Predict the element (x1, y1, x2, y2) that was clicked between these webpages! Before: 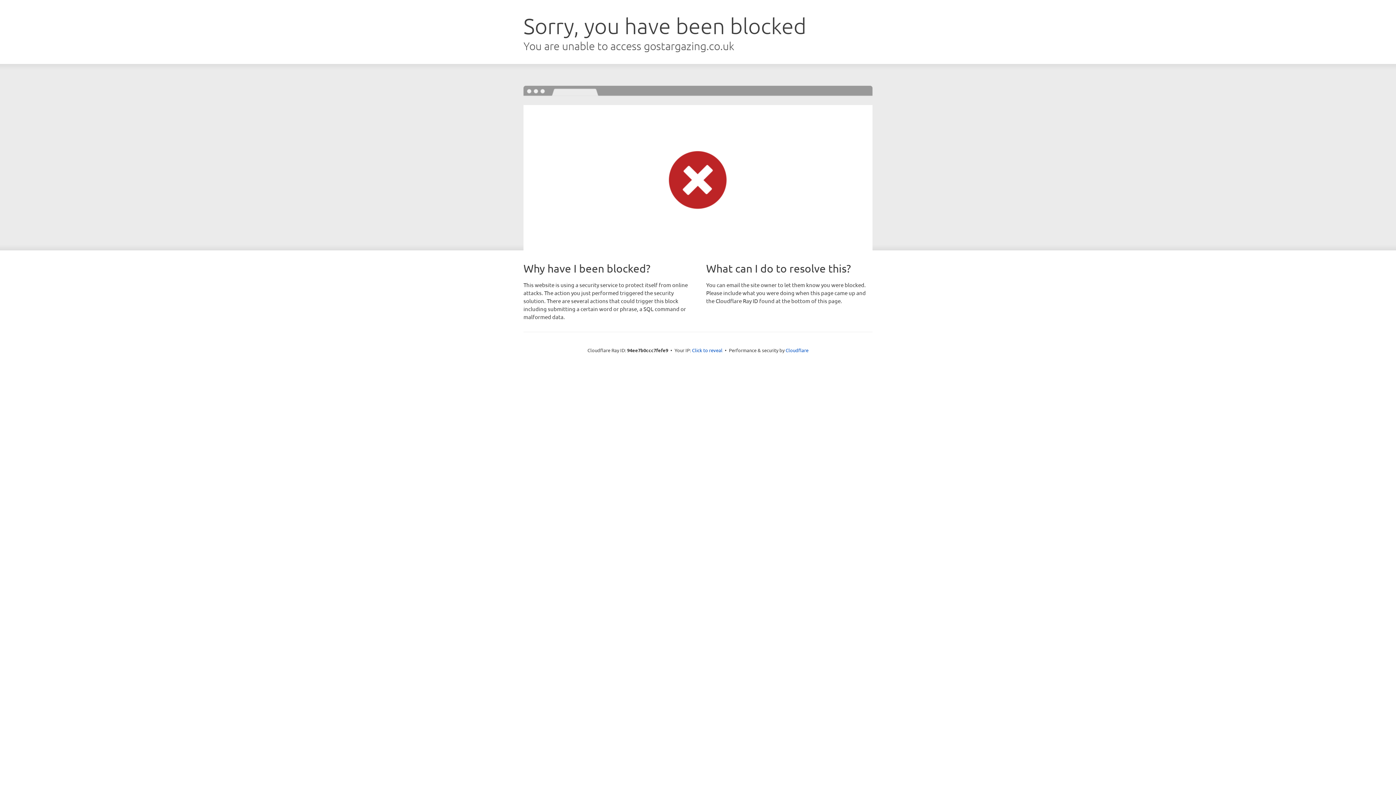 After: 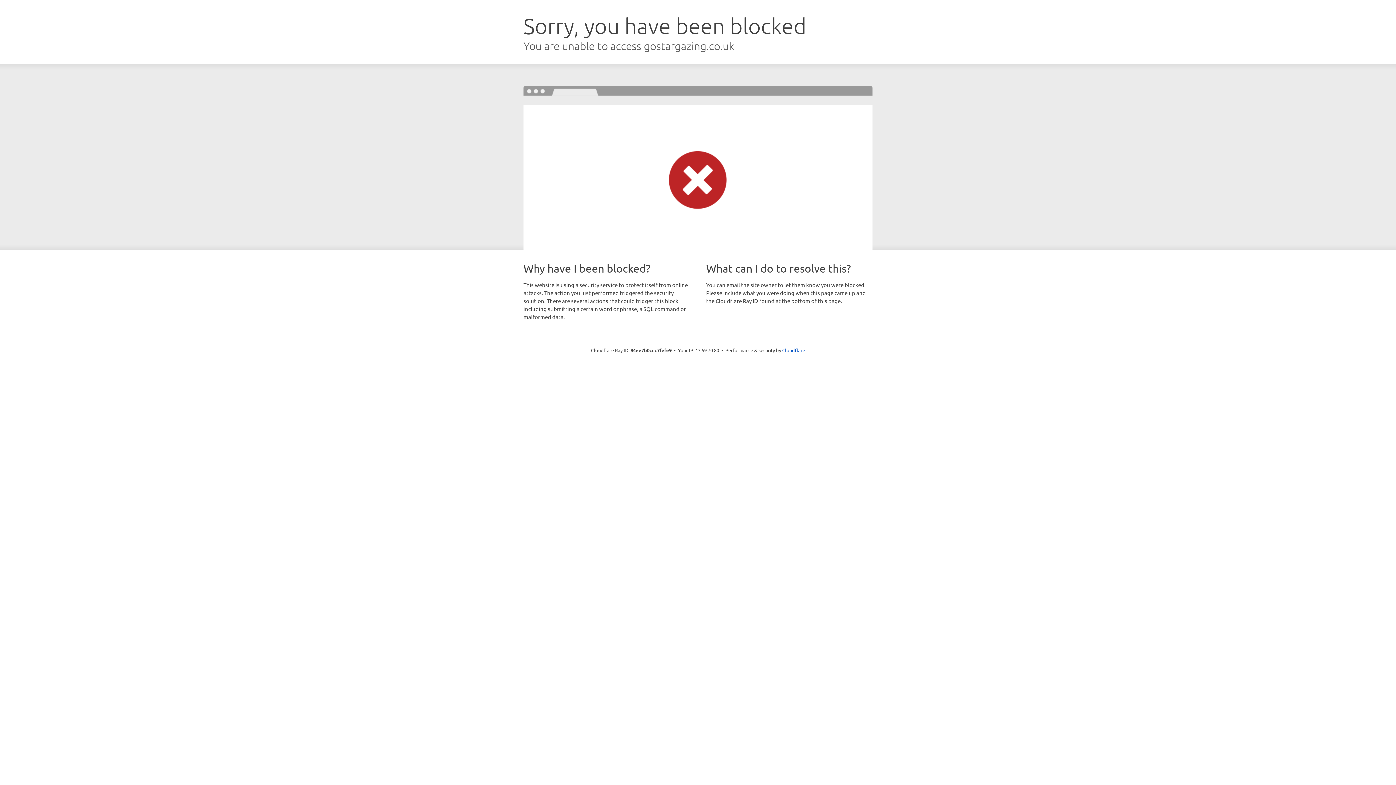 Action: bbox: (692, 346, 722, 353) label: Click to reveal